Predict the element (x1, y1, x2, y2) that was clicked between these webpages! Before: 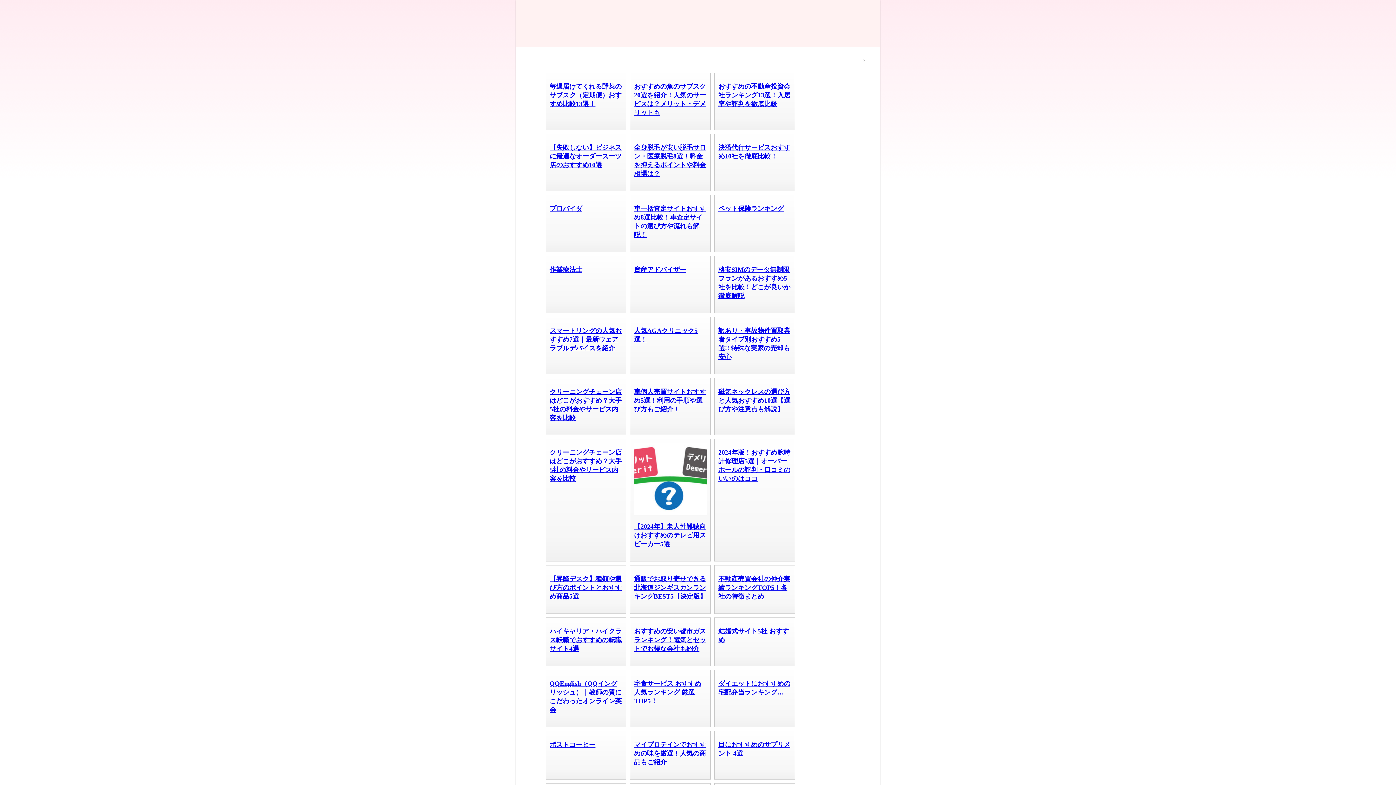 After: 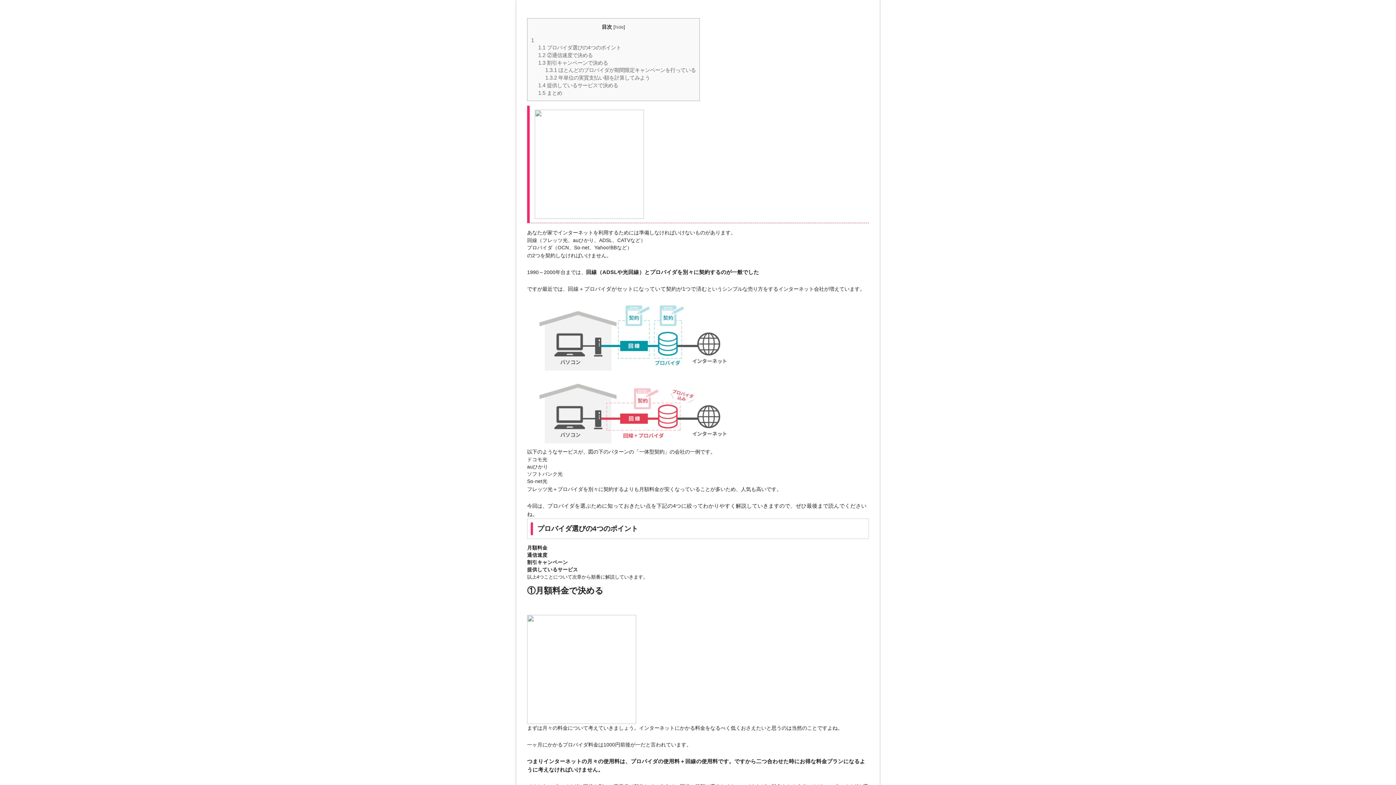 Action: label: プロバイダ bbox: (549, 205, 582, 212)